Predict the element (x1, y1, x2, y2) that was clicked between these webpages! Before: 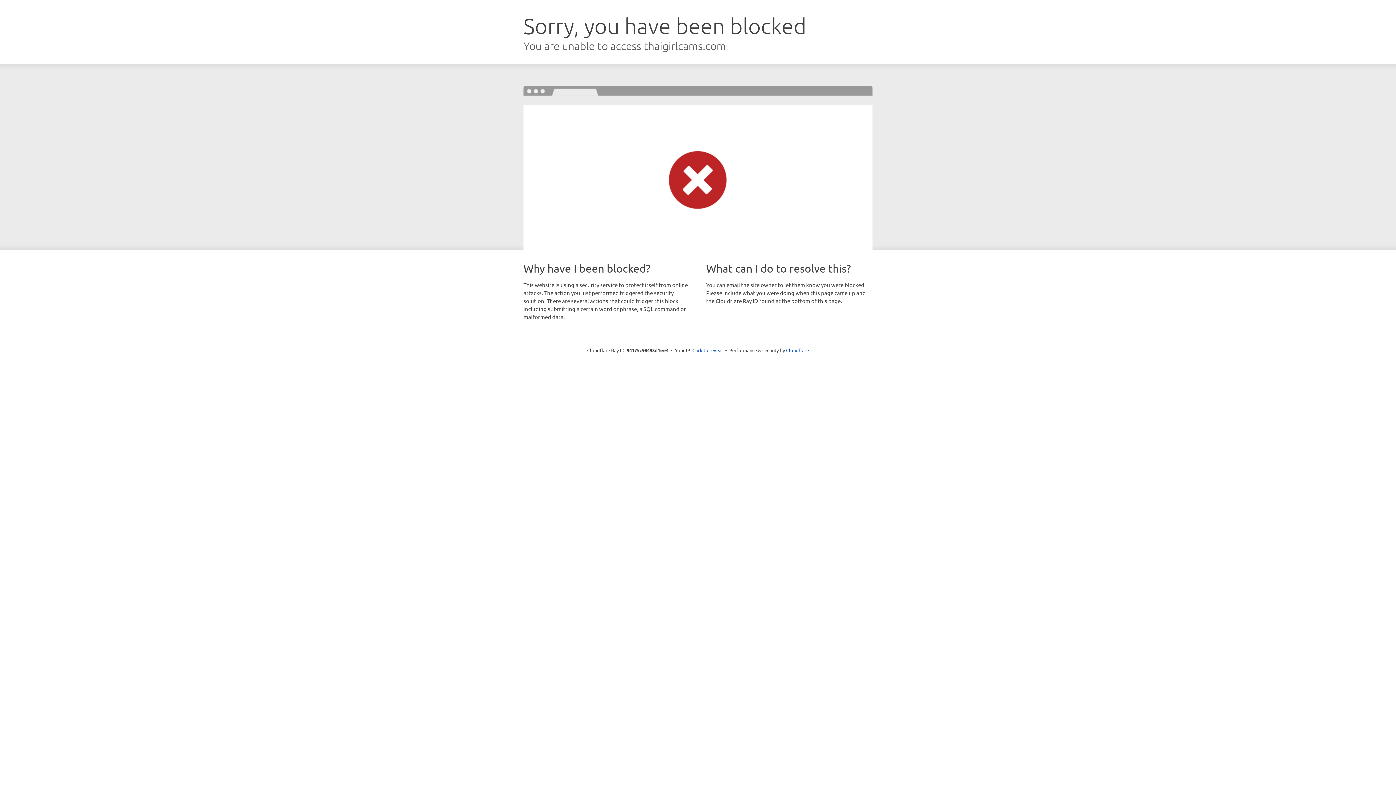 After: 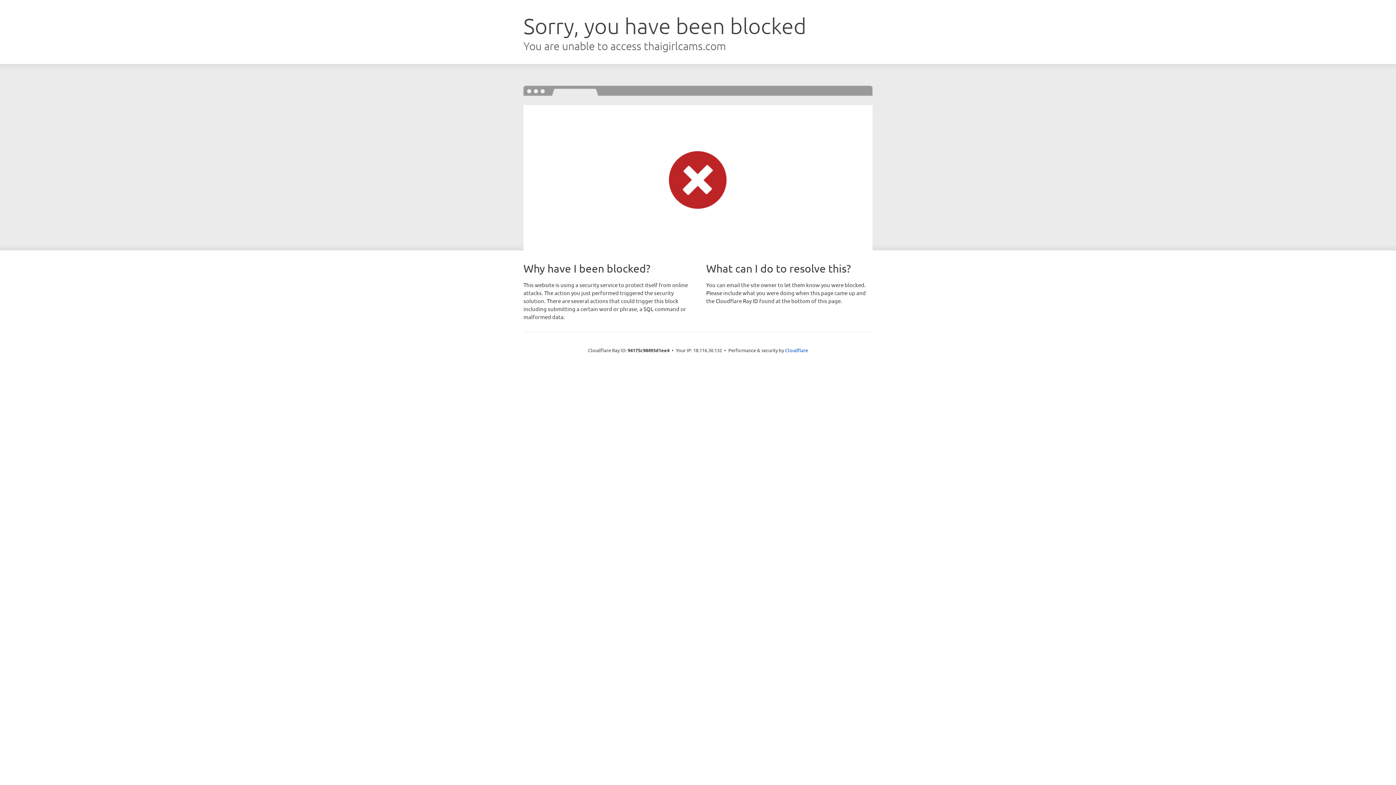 Action: label: Click to reveal bbox: (692, 346, 723, 353)